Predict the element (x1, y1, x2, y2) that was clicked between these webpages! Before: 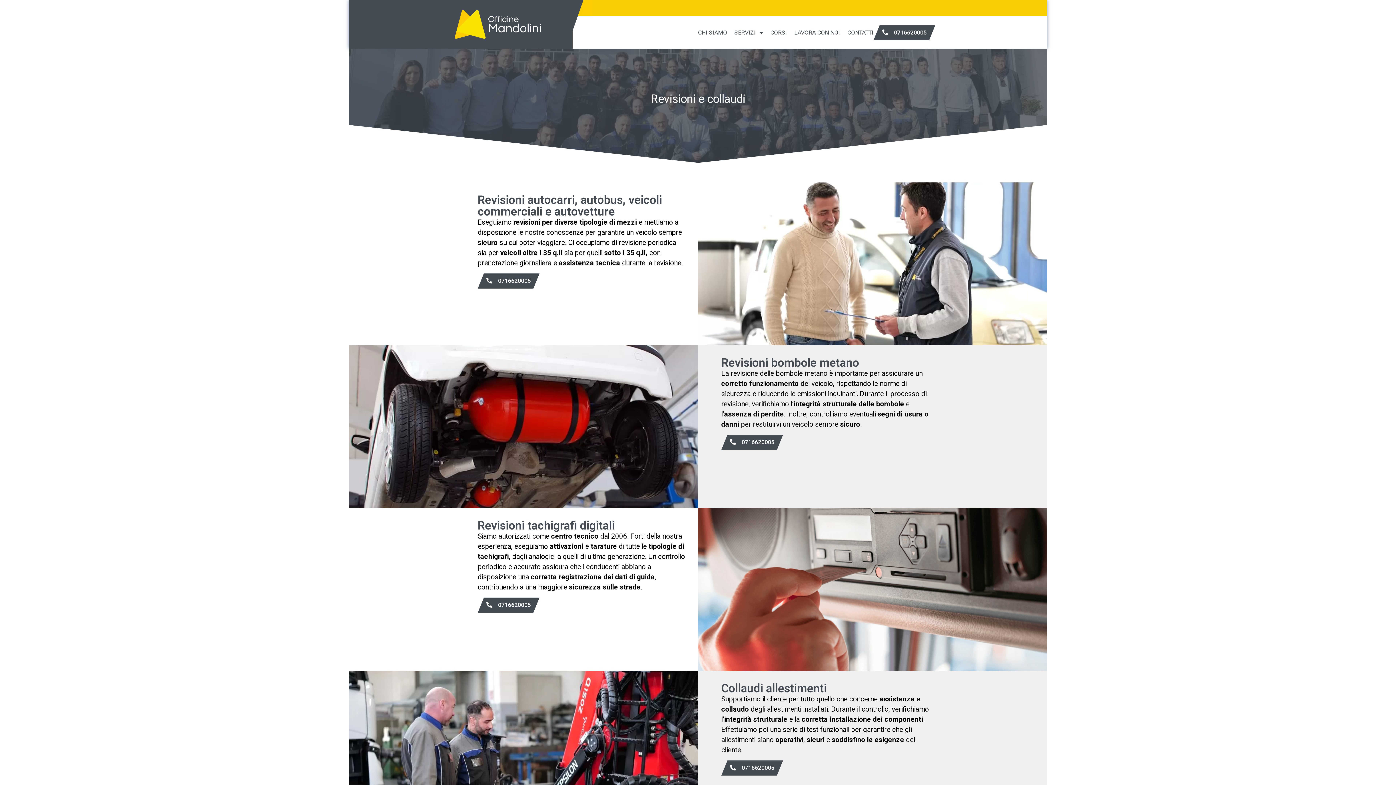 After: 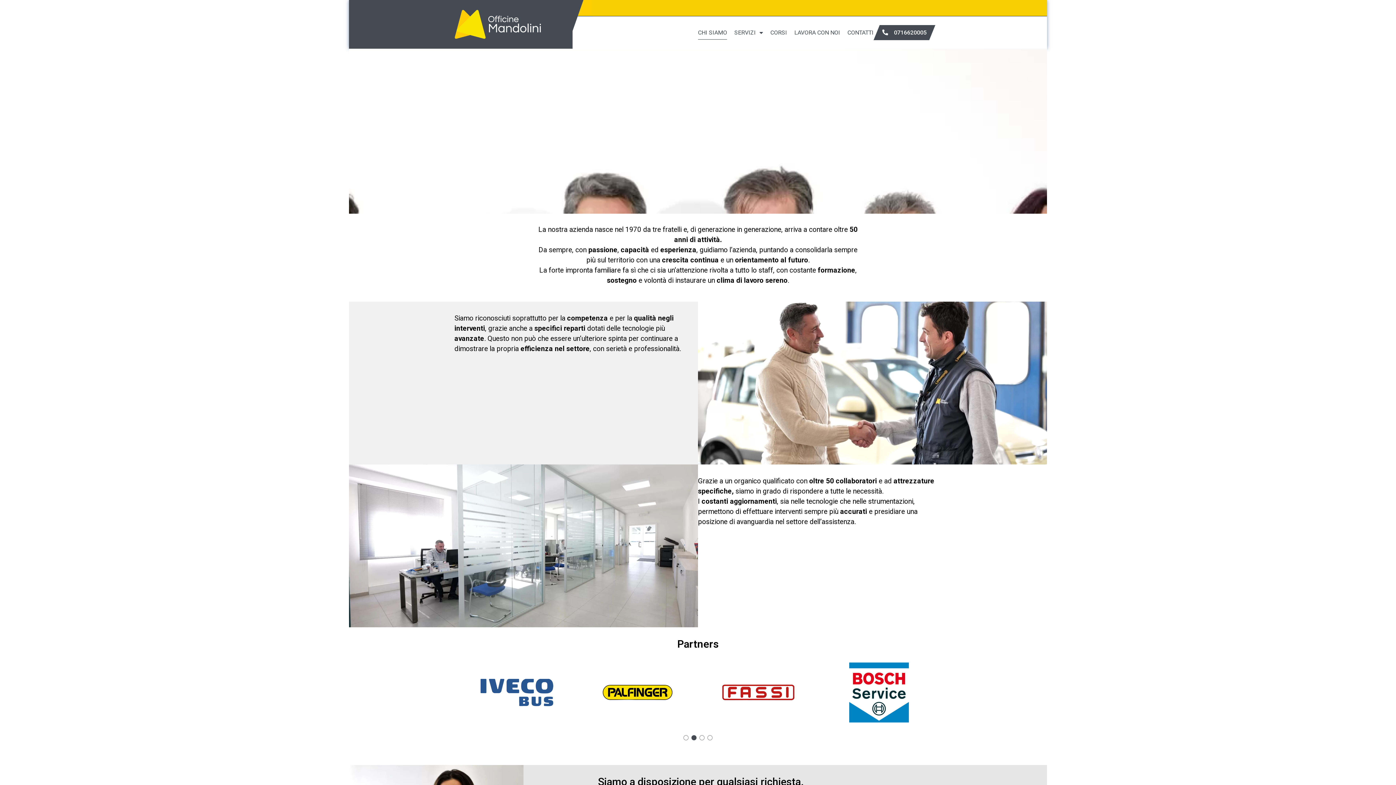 Action: label: CHI SIAMO bbox: (698, 24, 727, 40)